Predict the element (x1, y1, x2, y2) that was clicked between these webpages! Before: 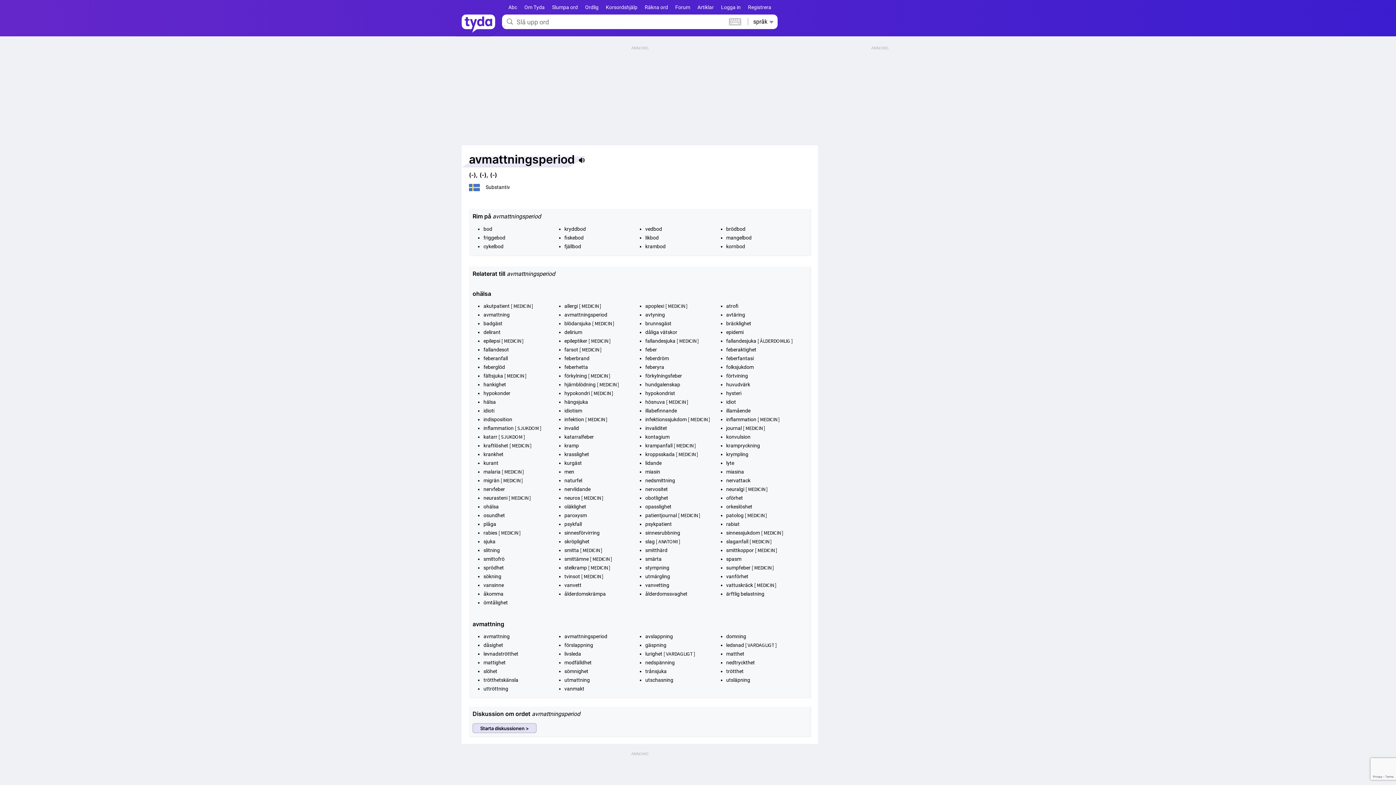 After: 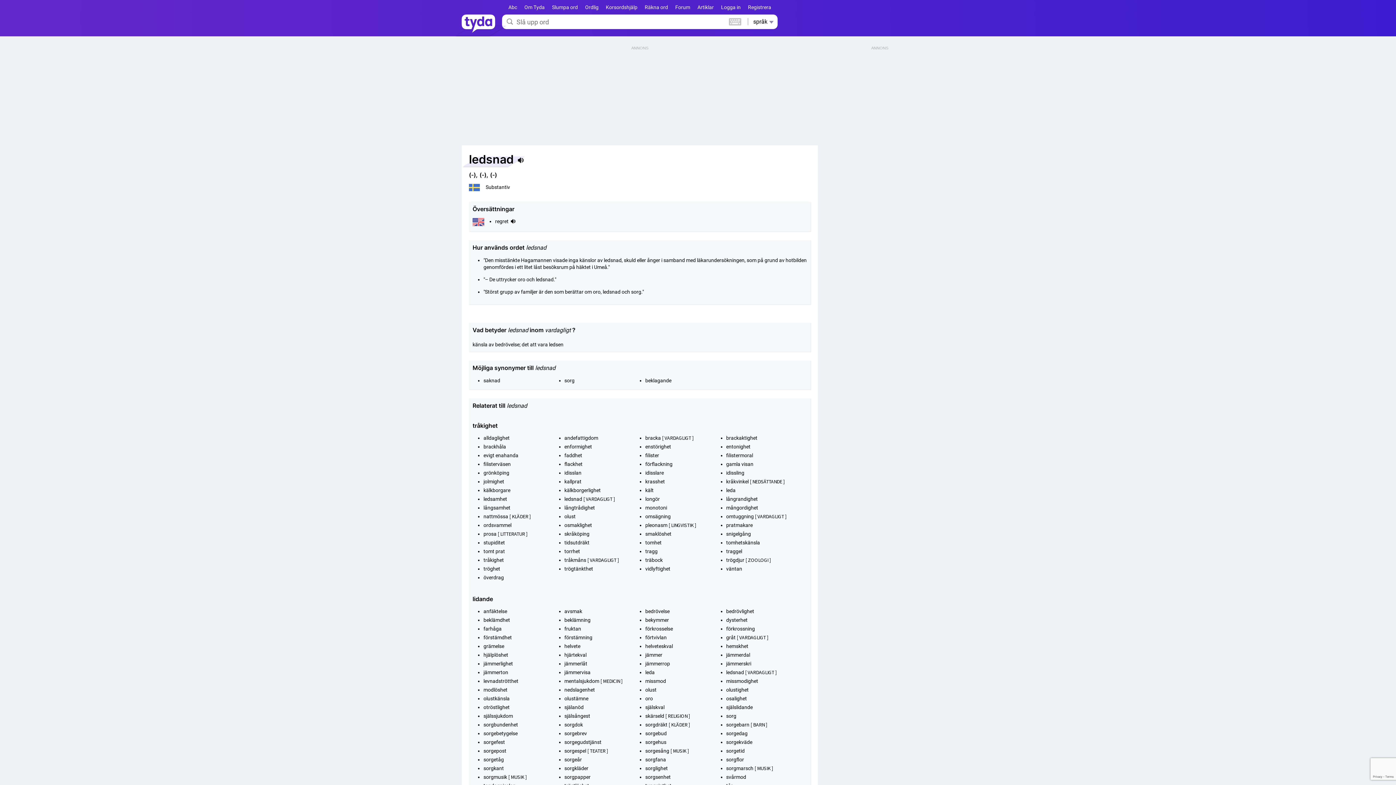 Action: bbox: (726, 642, 744, 648) label: ledsnad